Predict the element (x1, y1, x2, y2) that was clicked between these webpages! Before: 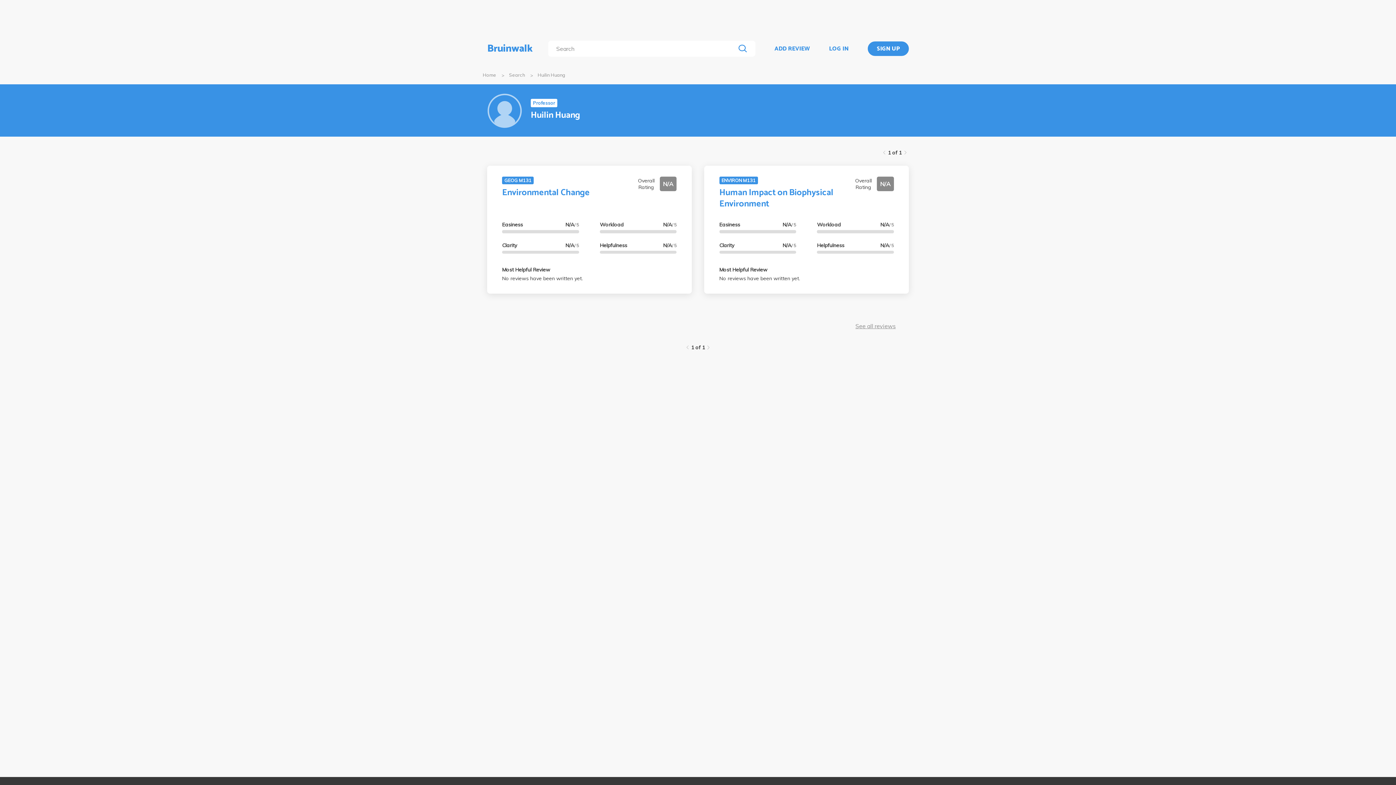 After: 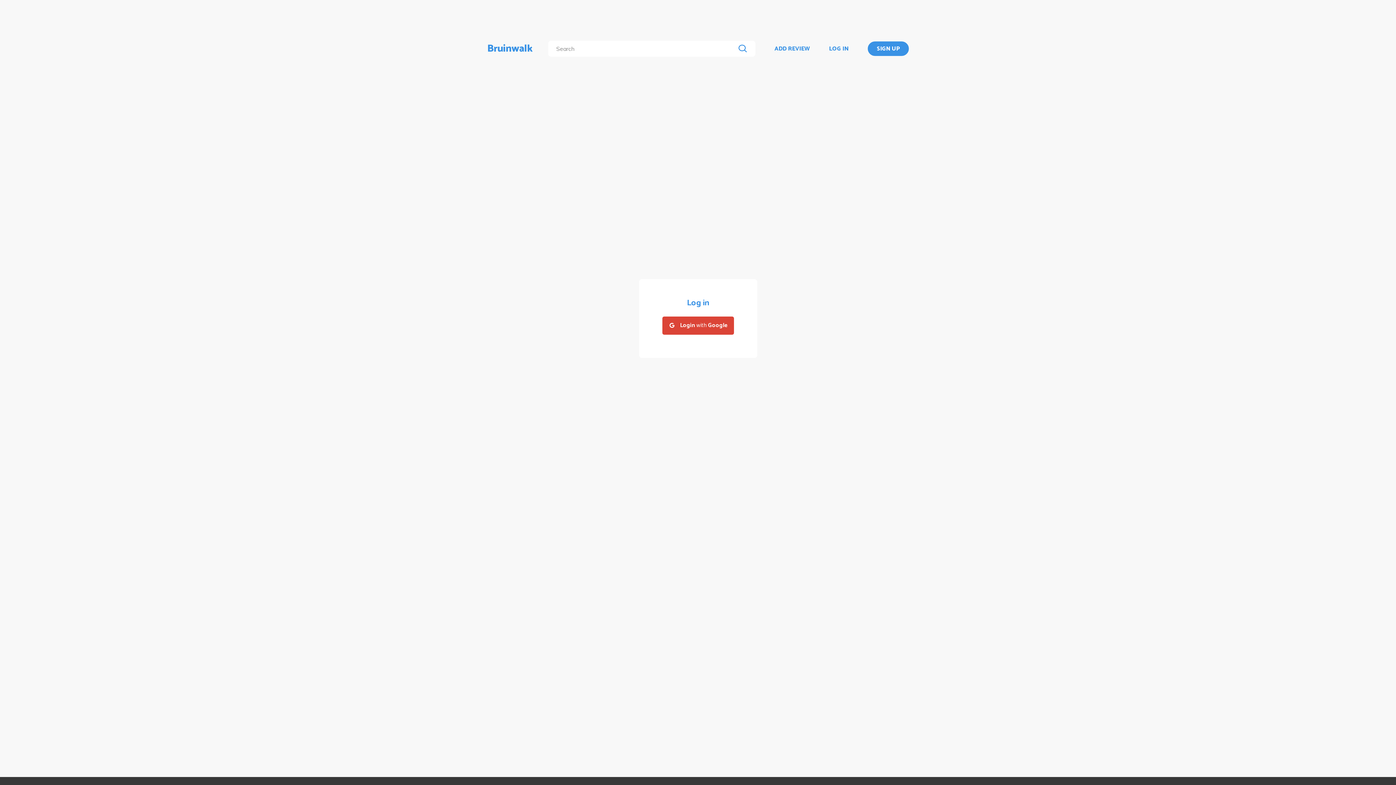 Action: bbox: (829, 44, 848, 53) label: LOG IN